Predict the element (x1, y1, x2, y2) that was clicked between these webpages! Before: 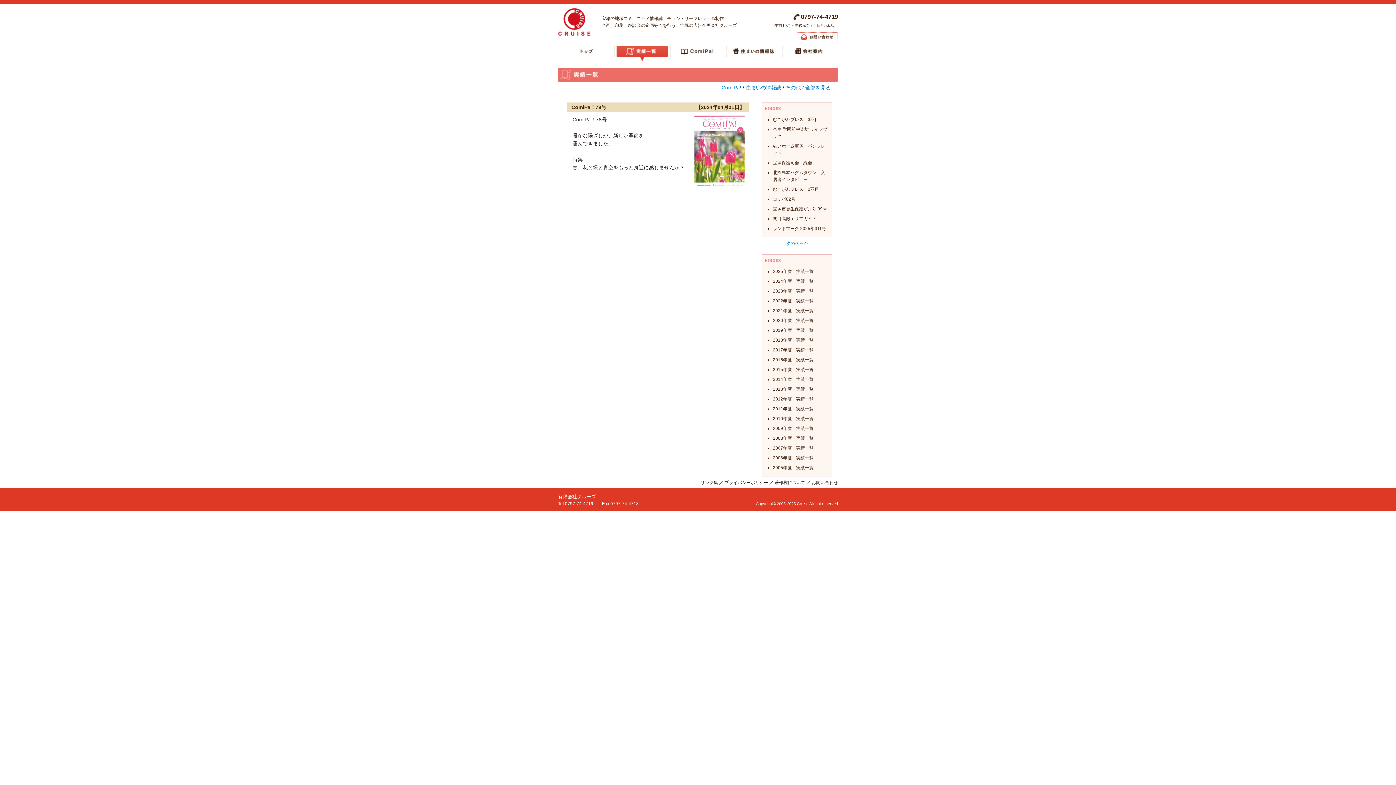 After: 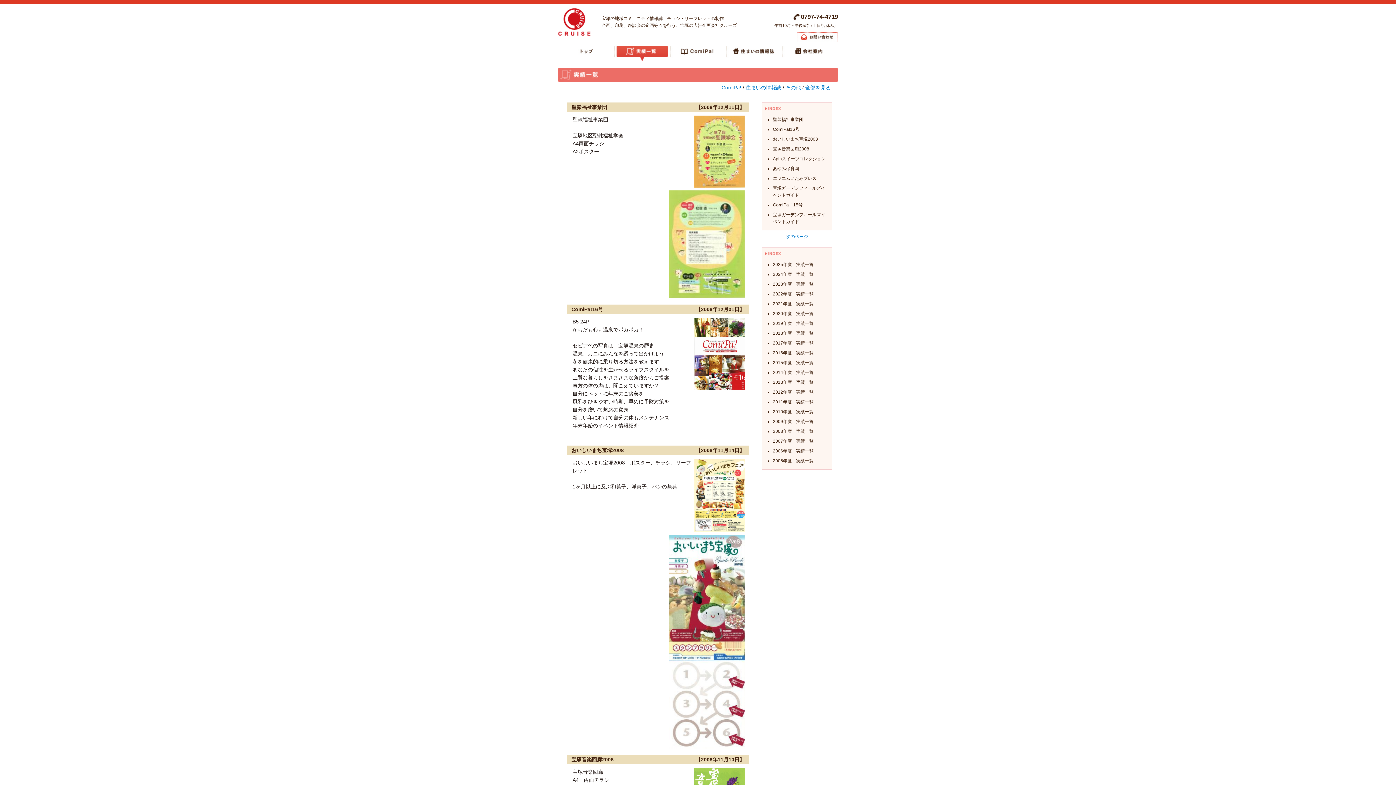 Action: bbox: (773, 436, 813, 441) label: 2008年度　実績一覧